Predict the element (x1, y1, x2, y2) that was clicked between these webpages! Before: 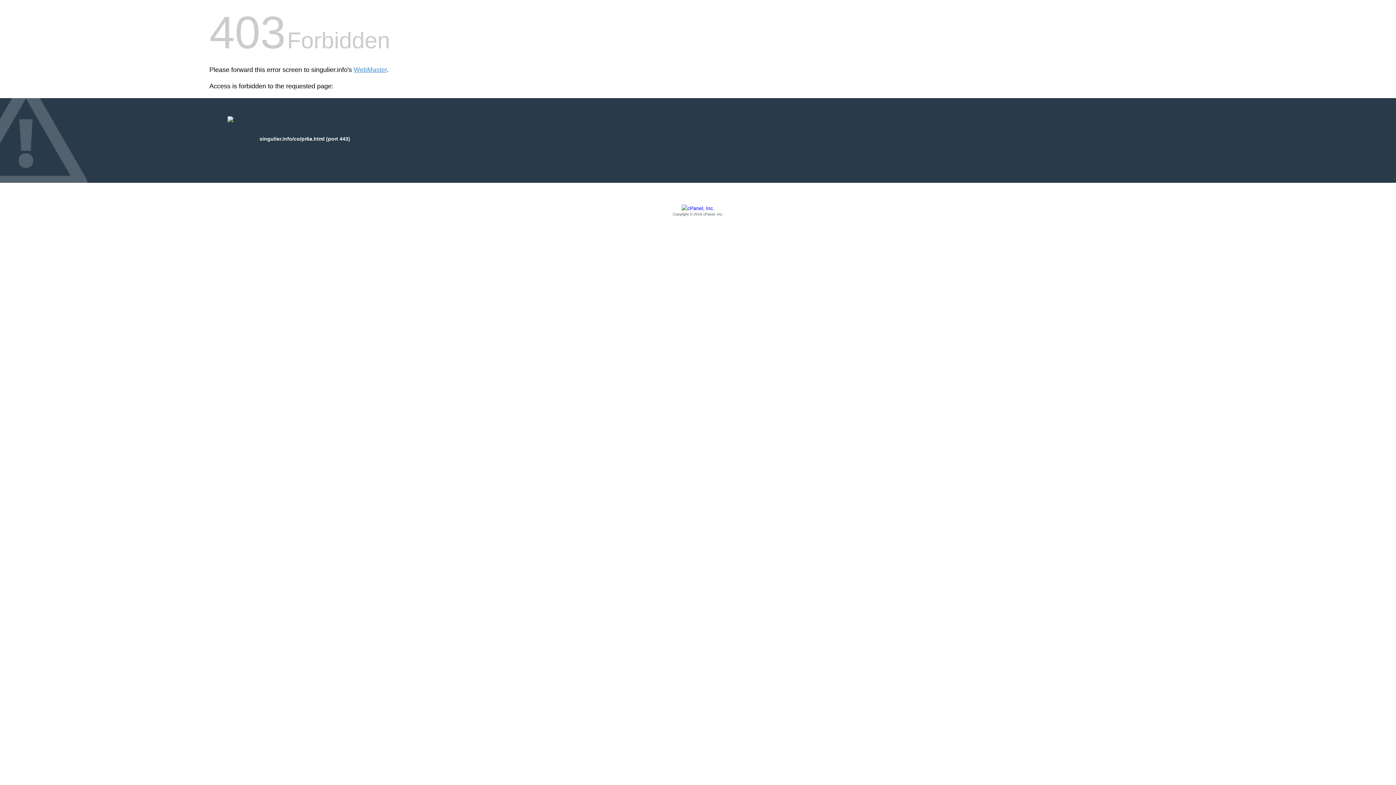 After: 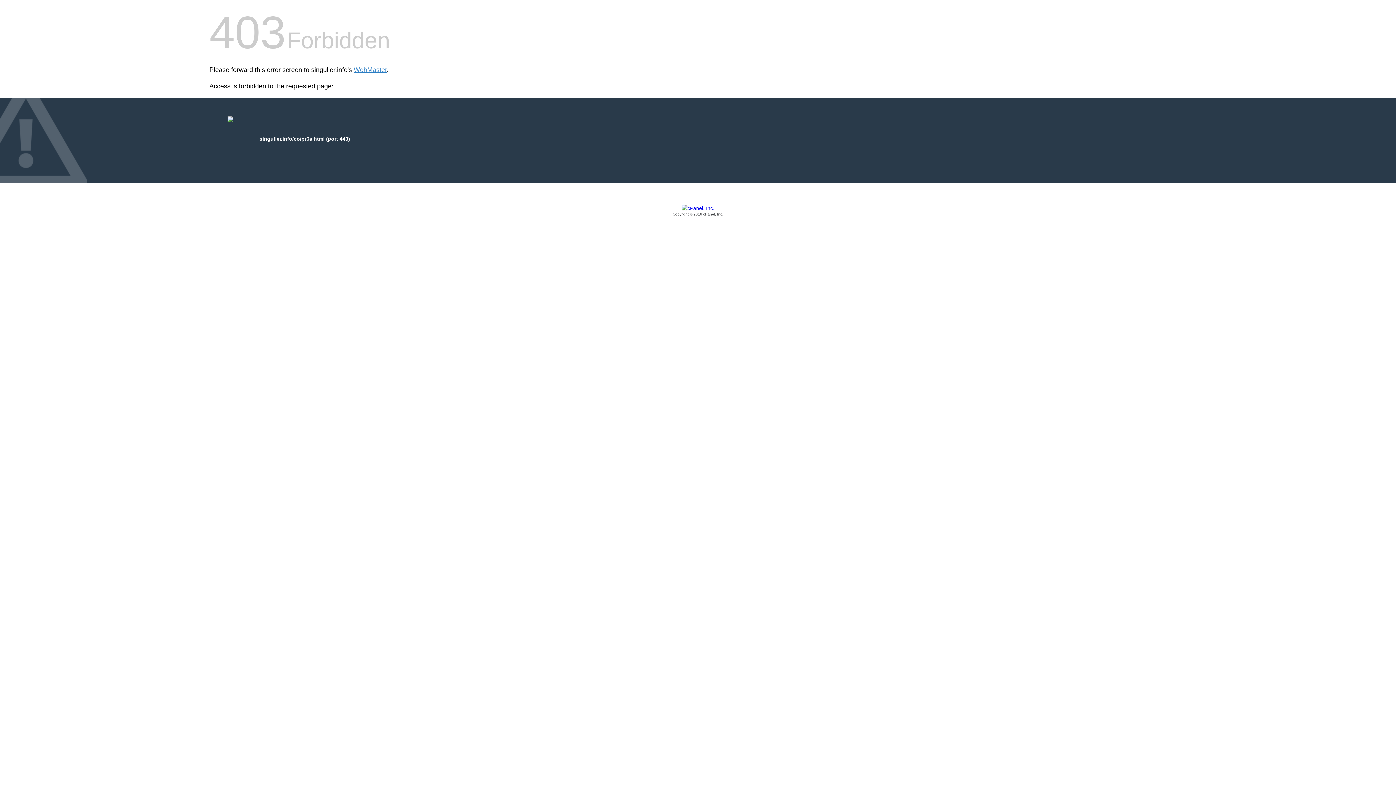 Action: bbox: (209, 205, 1186, 217) label: Copyright © 2016 cPanel, Inc.